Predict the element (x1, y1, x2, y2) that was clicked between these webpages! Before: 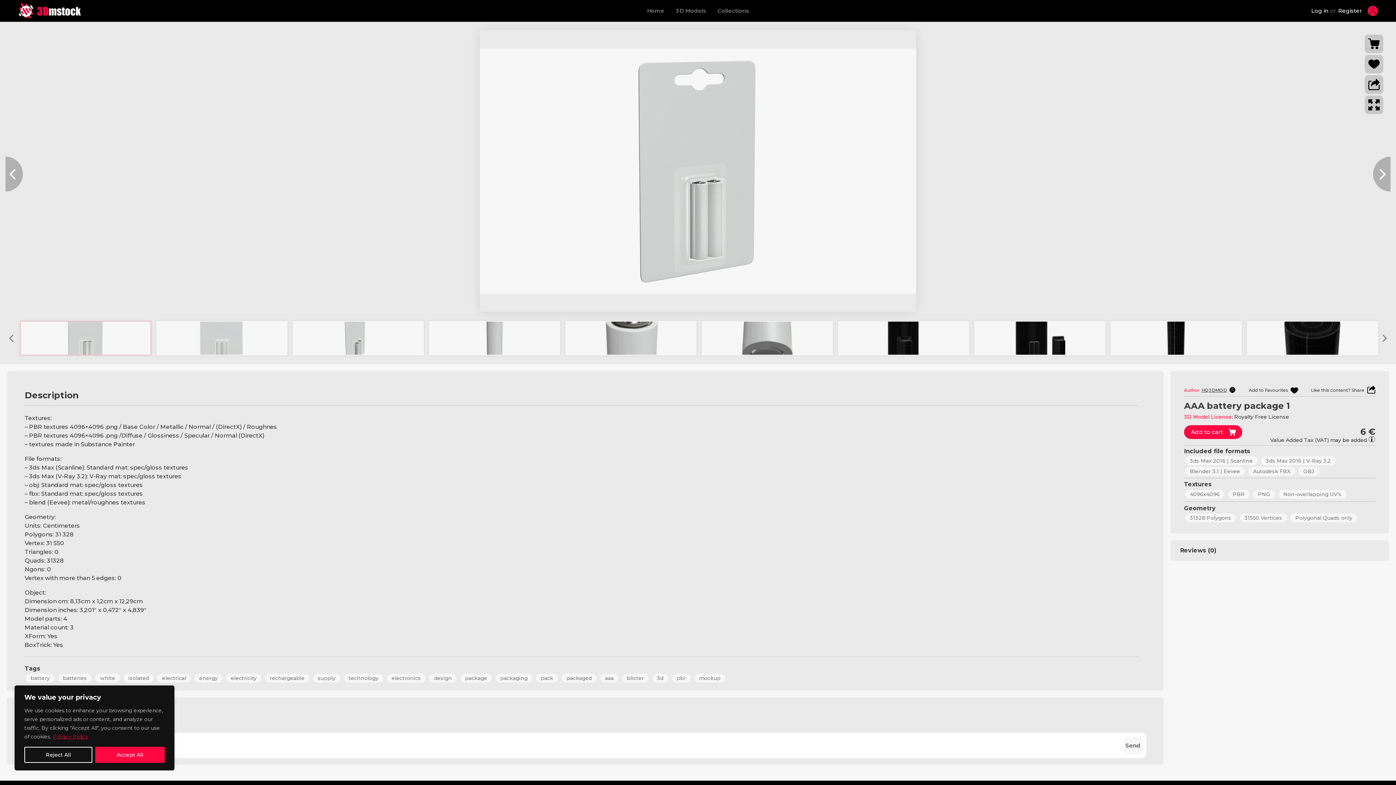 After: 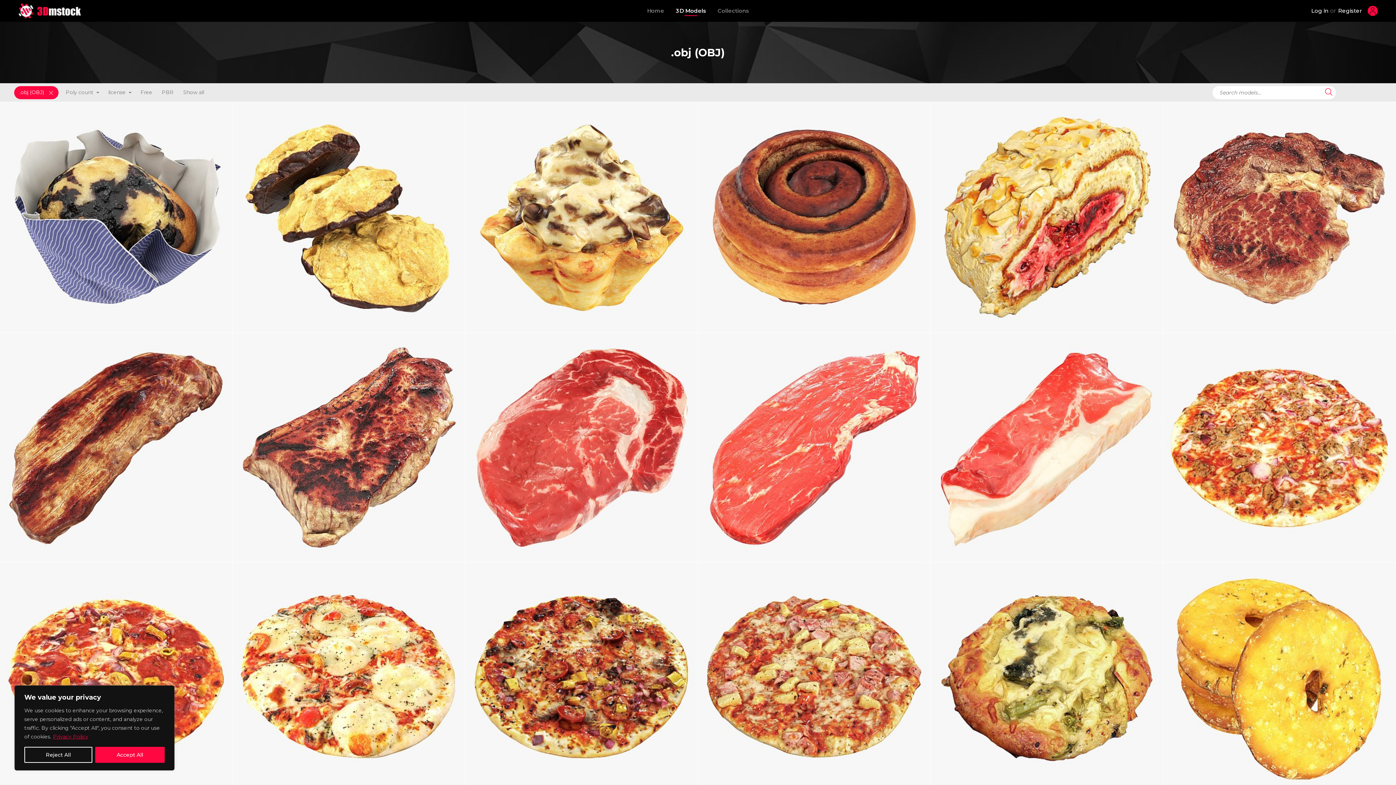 Action: label: OBJ bbox: (1298, 467, 1319, 476)